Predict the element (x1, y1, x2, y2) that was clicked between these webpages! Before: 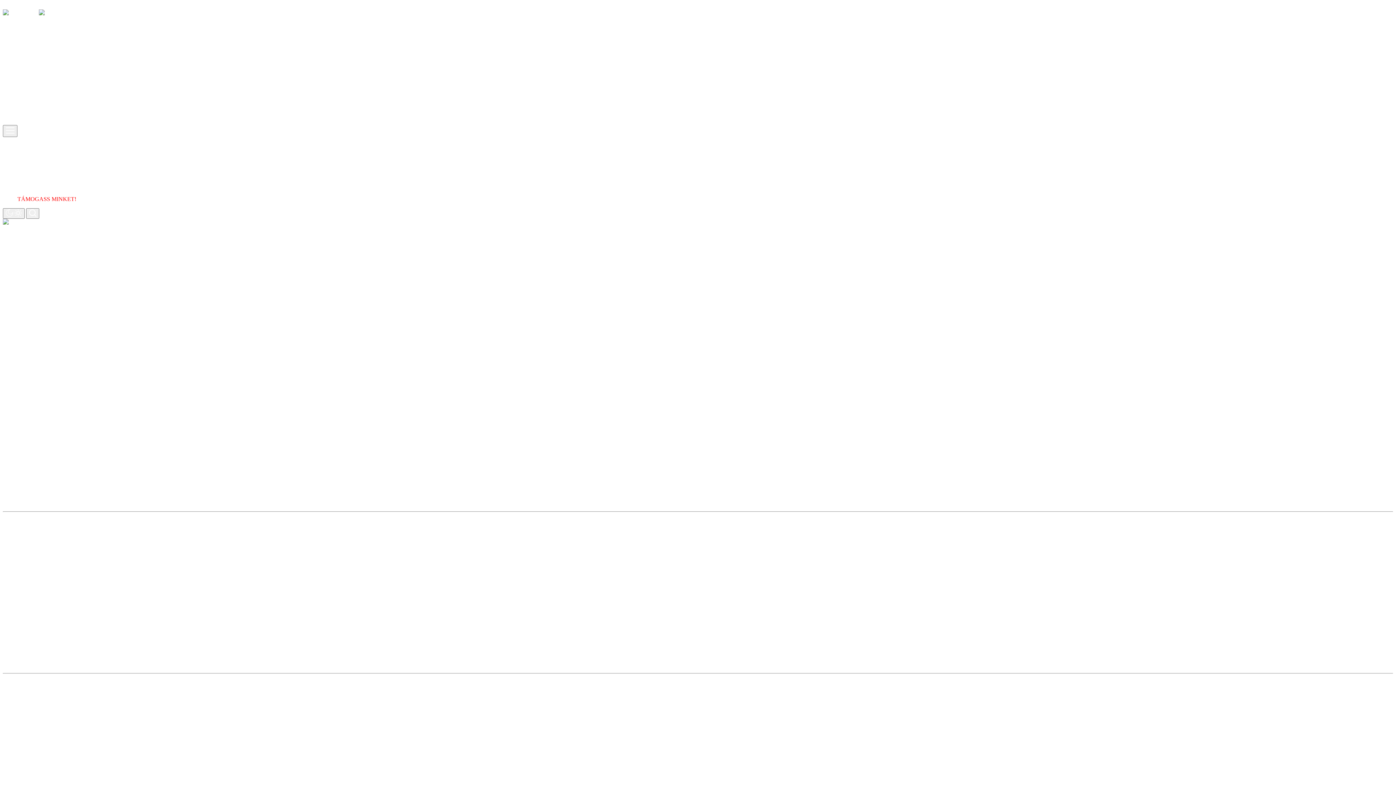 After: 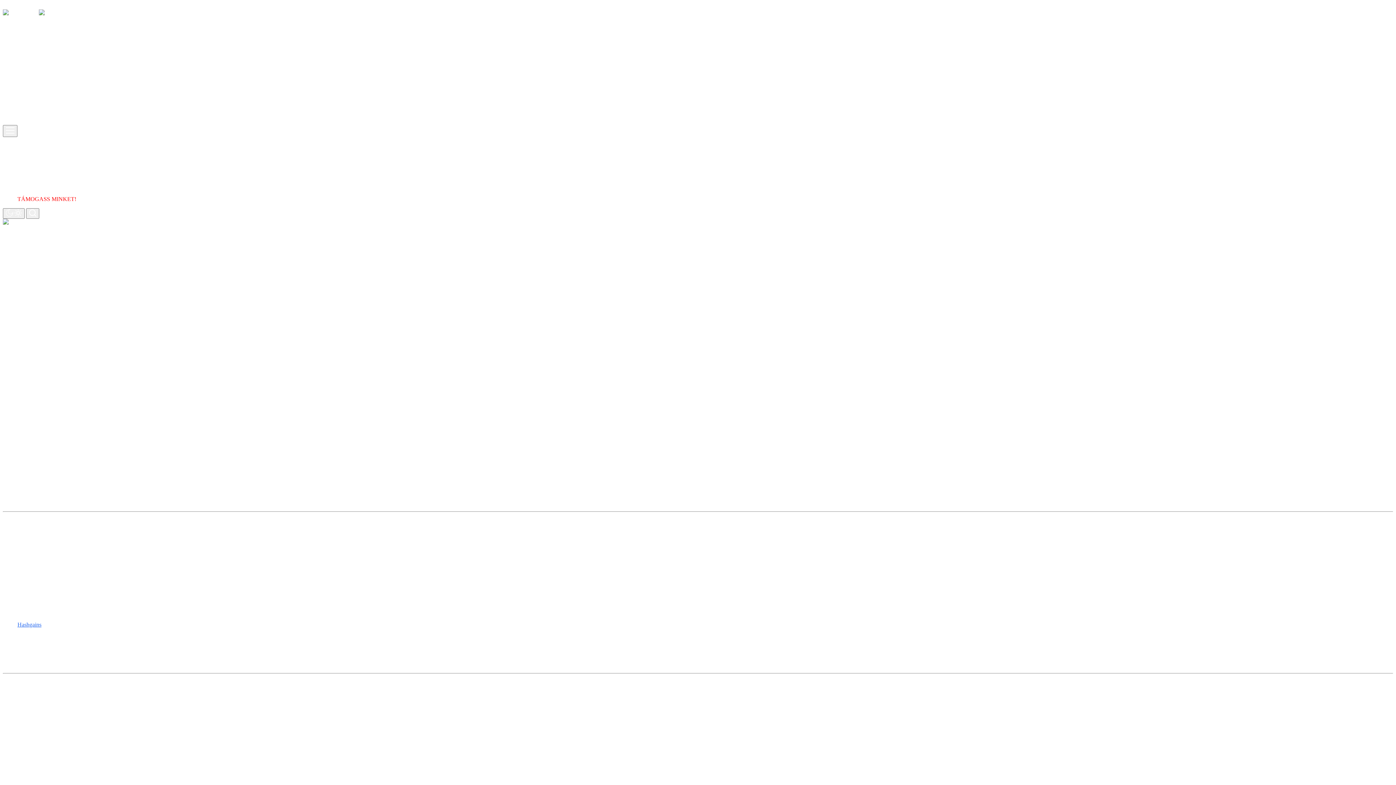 Action: label: Hashgains bbox: (17, 621, 41, 627)